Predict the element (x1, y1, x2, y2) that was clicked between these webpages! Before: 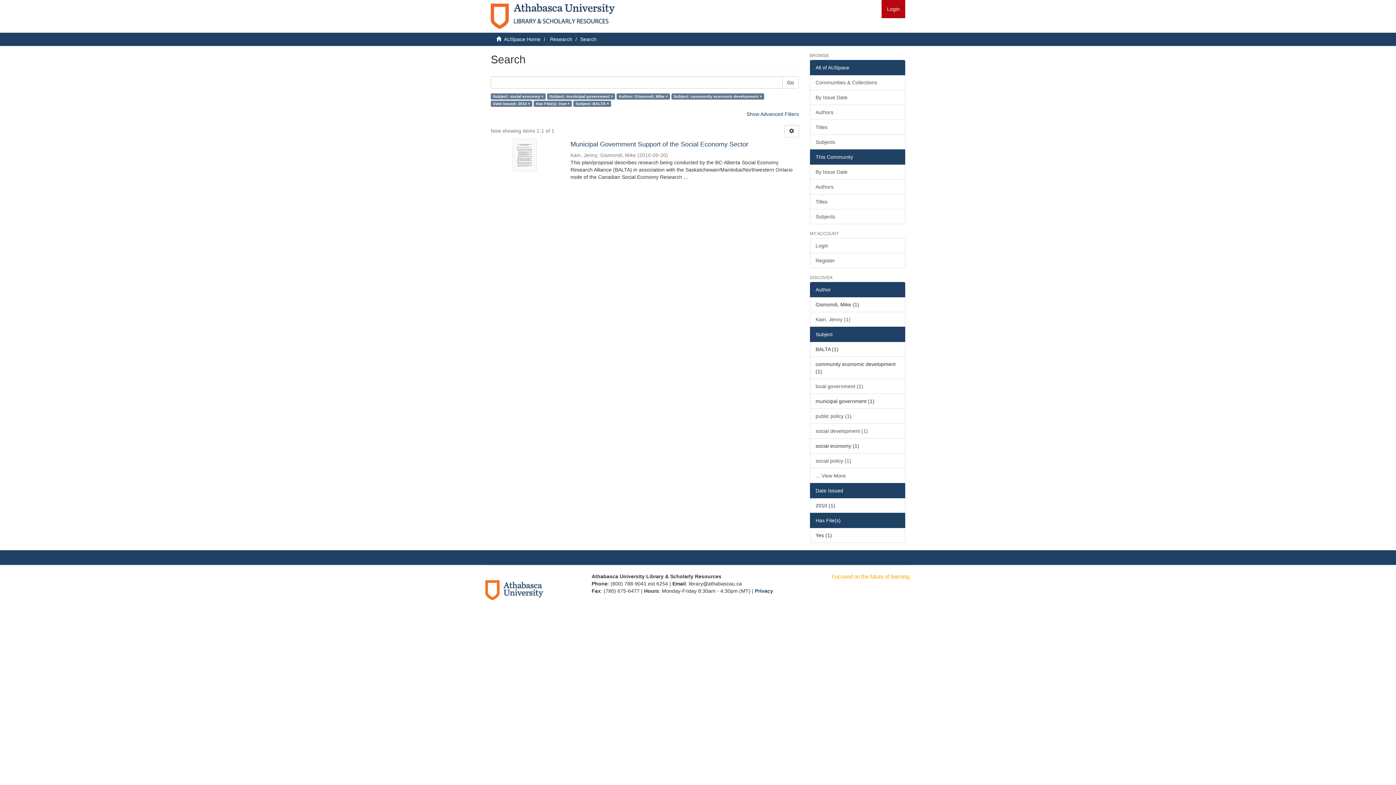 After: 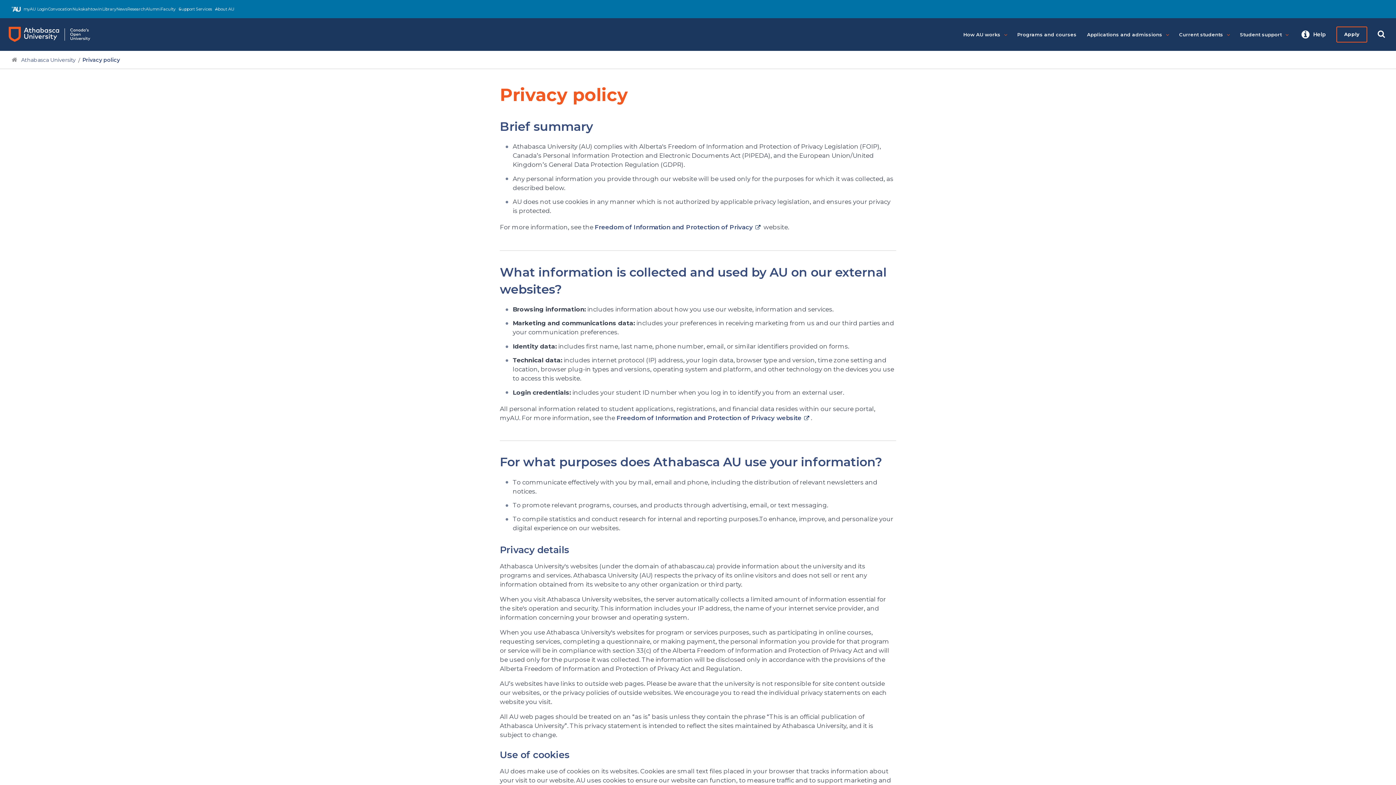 Action: bbox: (755, 588, 773, 594) label: Privacy